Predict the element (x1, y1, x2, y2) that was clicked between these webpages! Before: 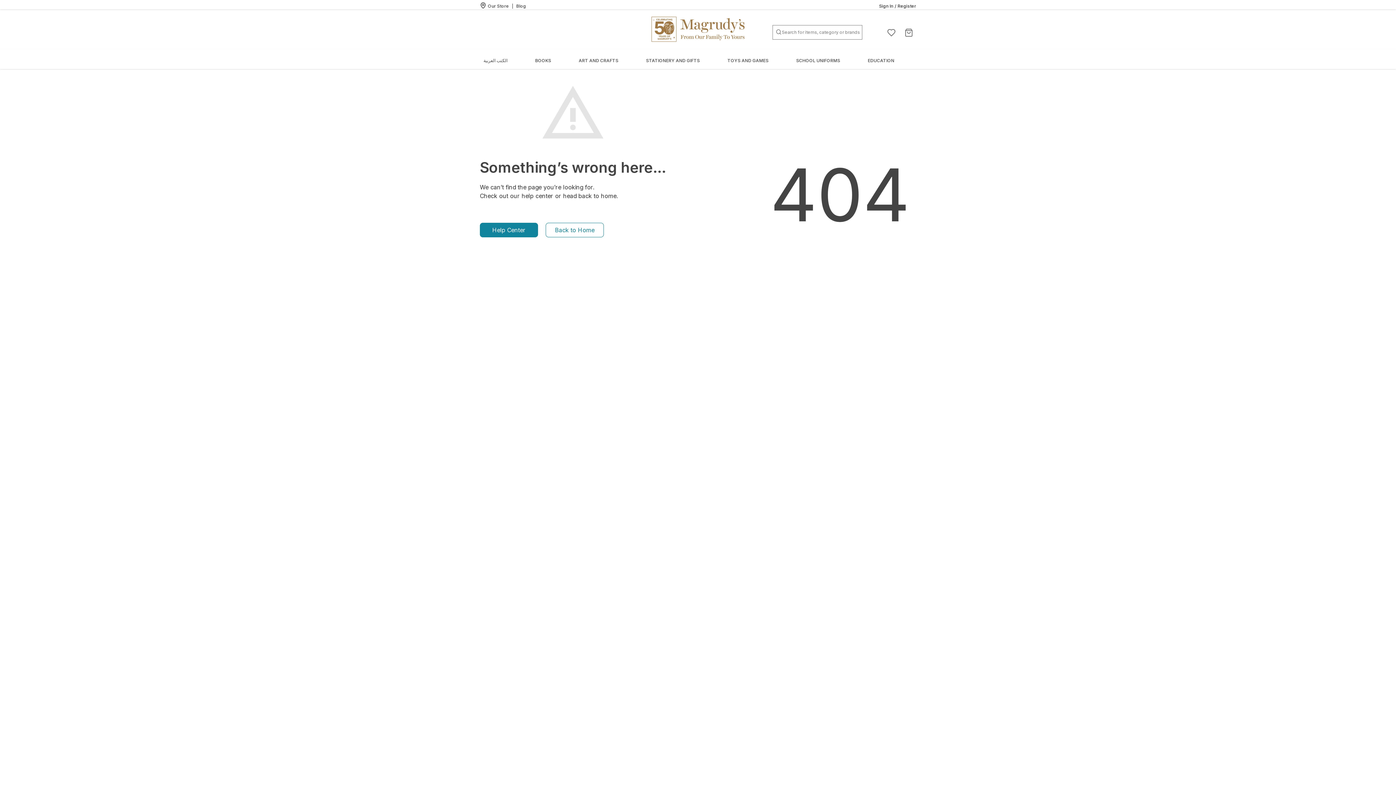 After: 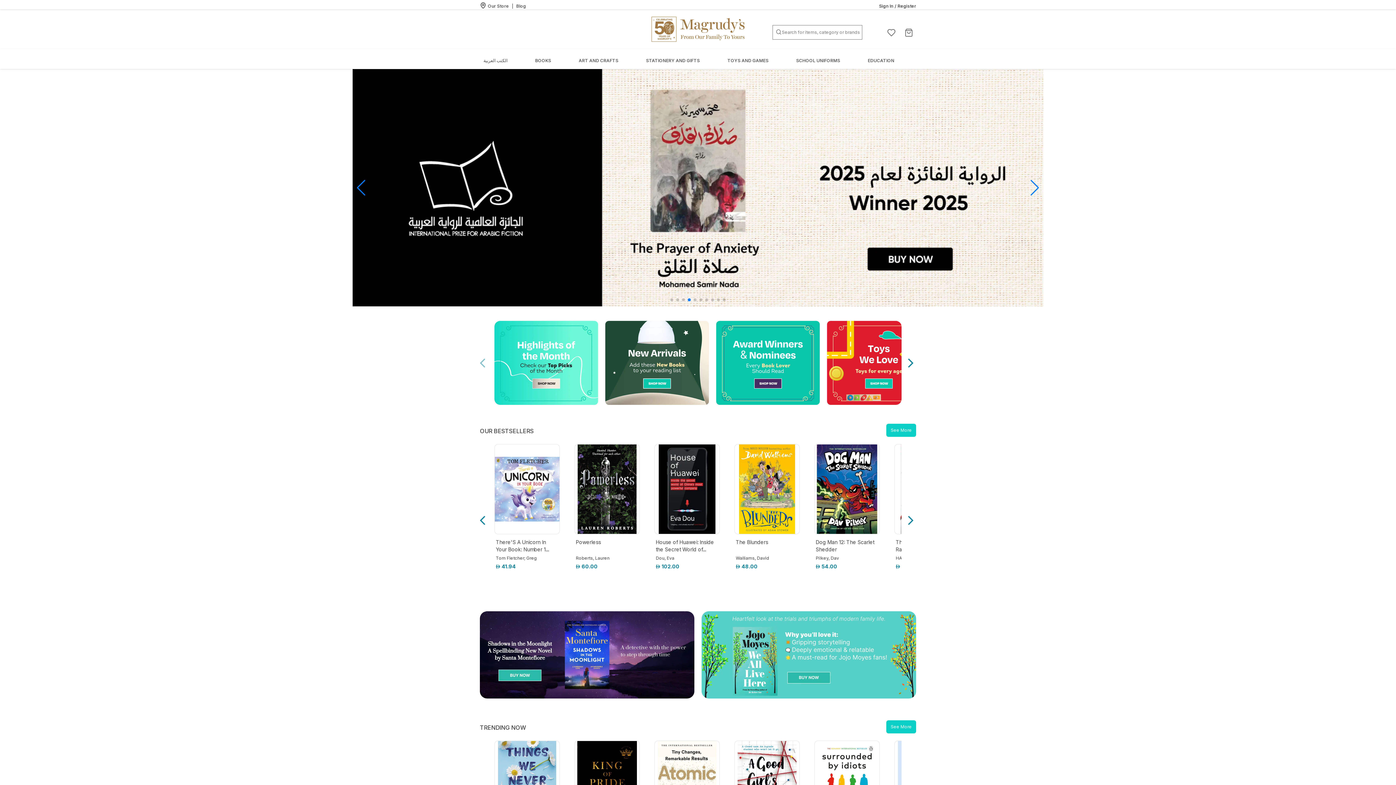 Action: bbox: (545, 221, 604, 229) label: Back to Home